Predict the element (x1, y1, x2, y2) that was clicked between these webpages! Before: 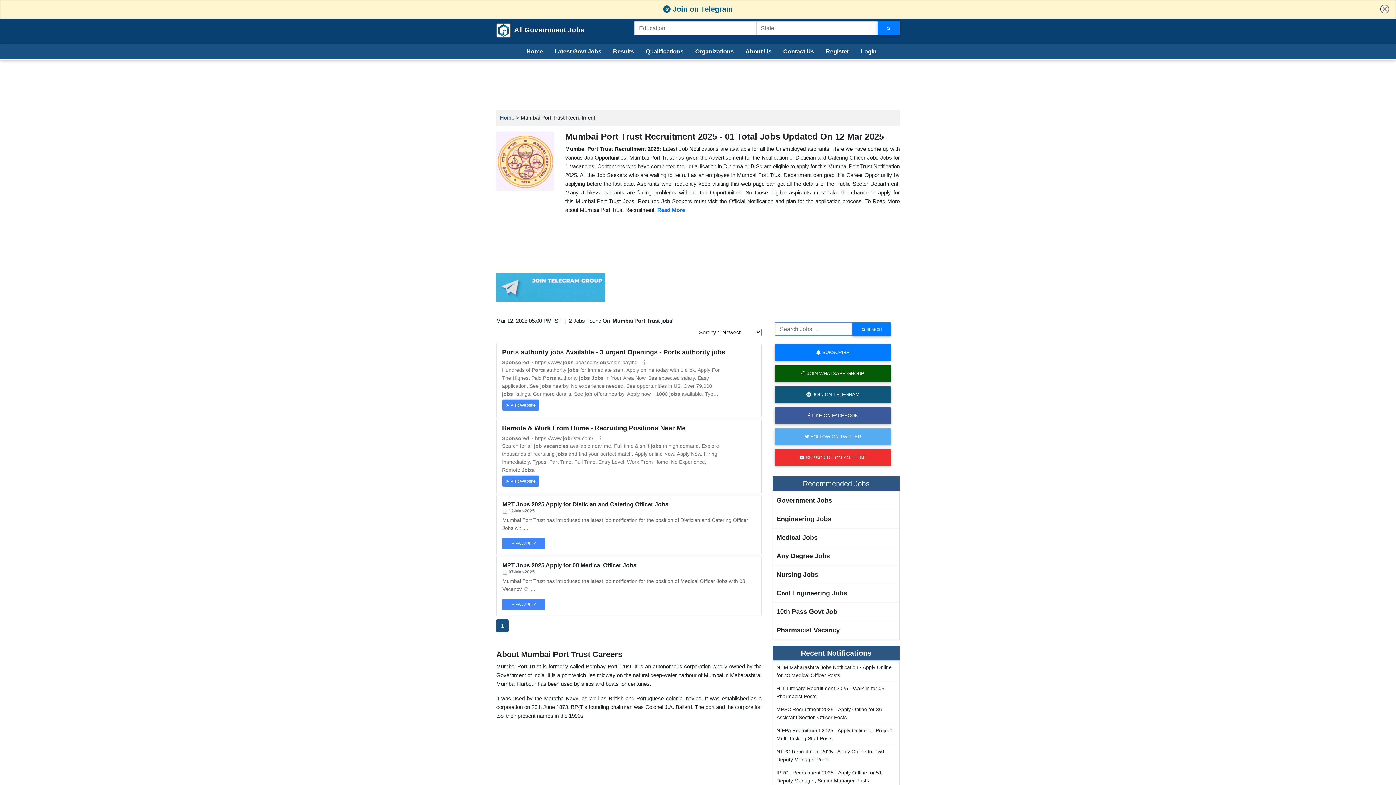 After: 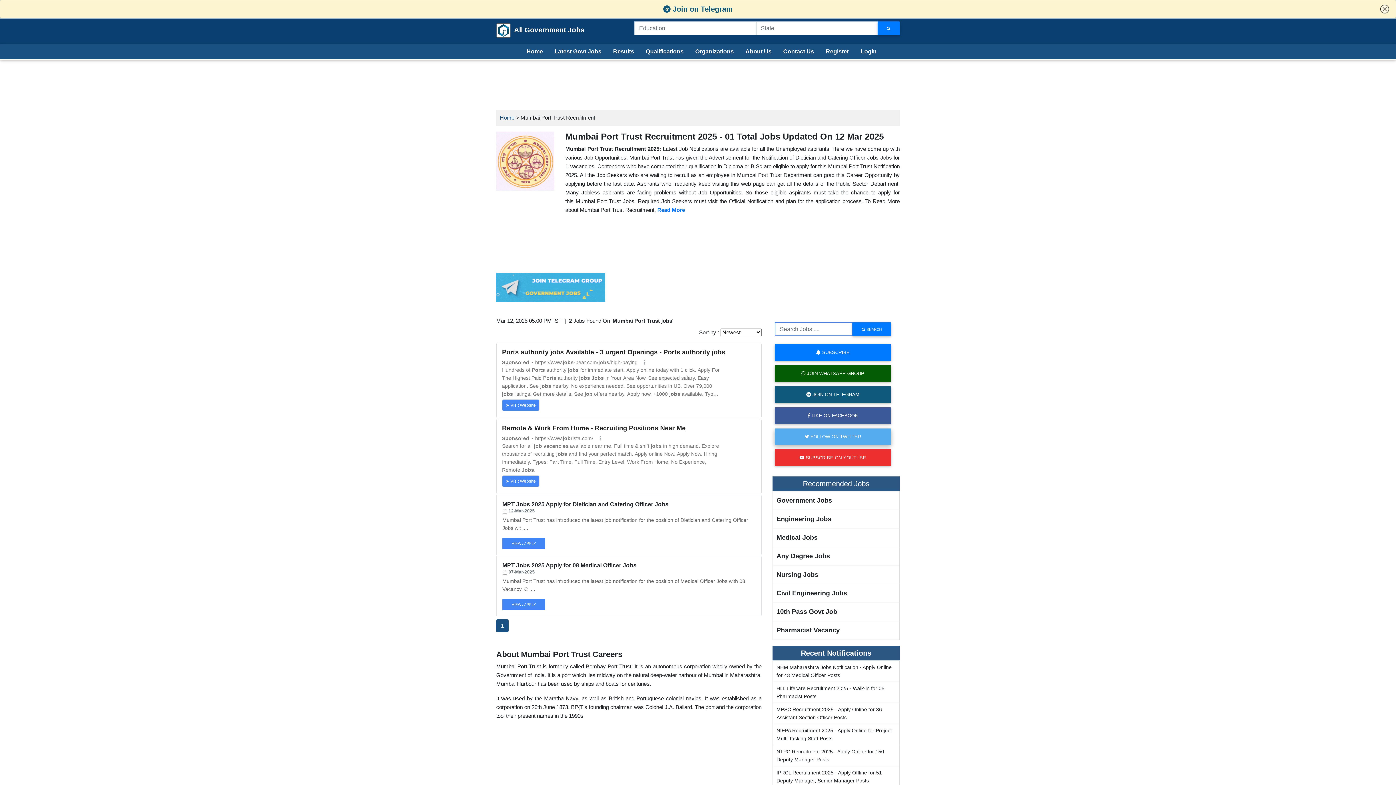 Action: bbox: (774, 428, 891, 445) label:  FOLLOW ON TWITTER